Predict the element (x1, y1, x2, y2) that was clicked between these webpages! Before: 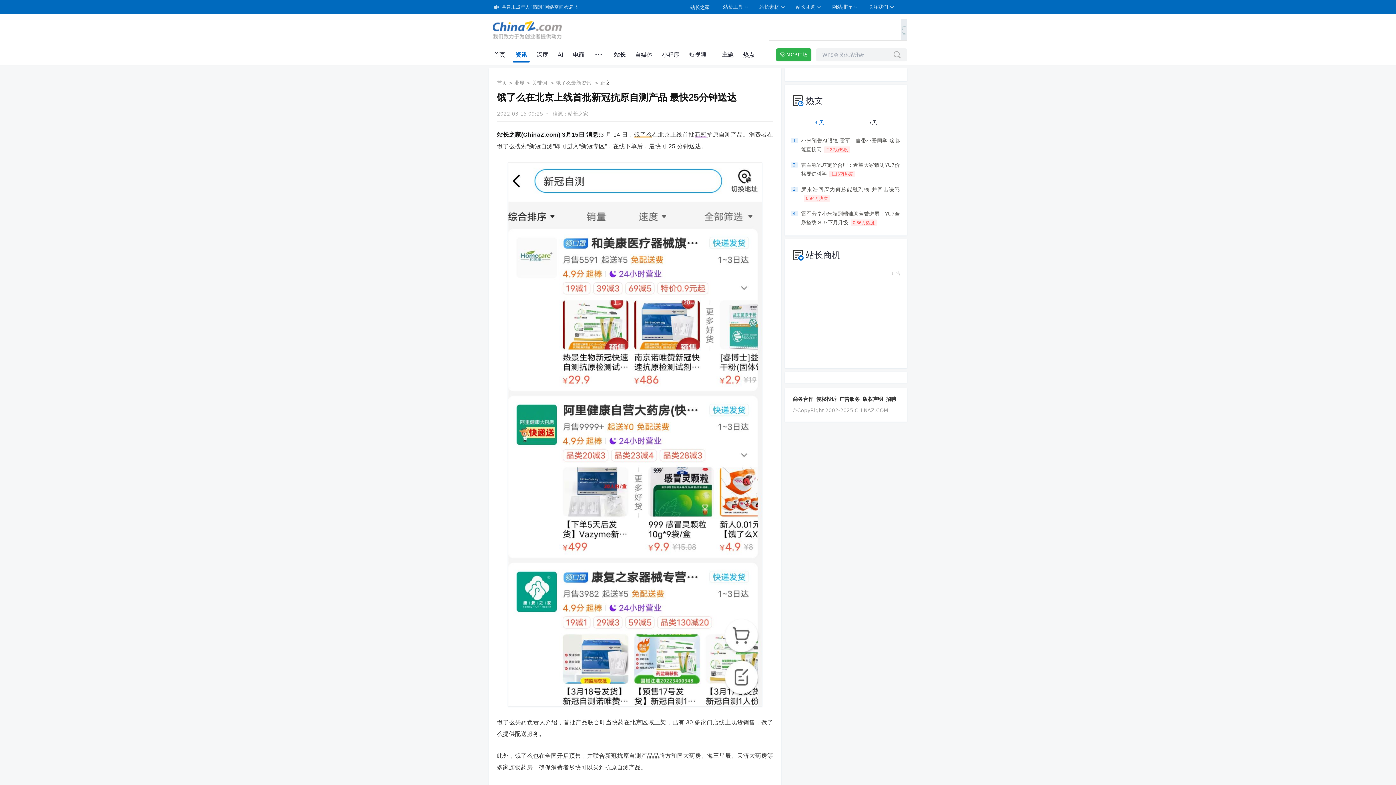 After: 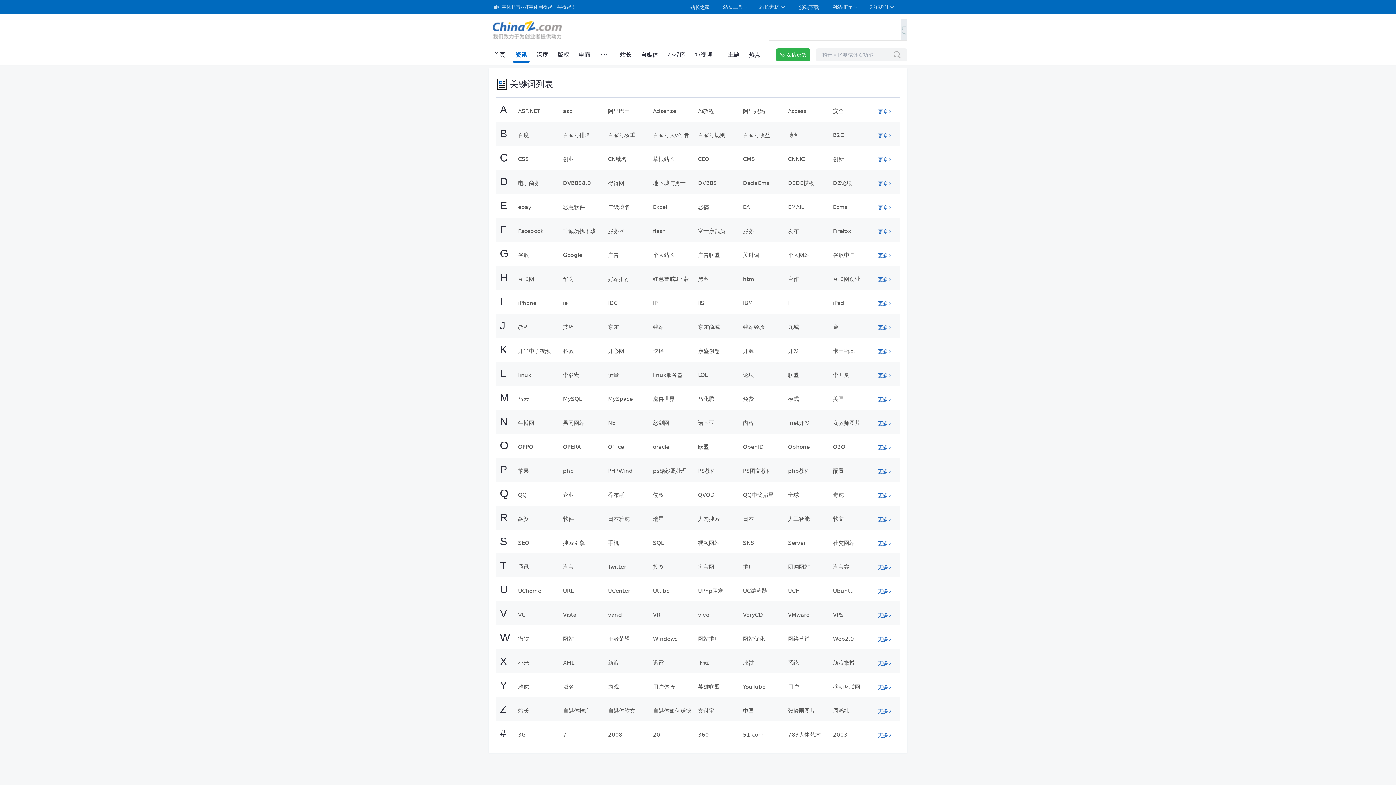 Action: bbox: (532, 80, 547, 85) label: 关键词